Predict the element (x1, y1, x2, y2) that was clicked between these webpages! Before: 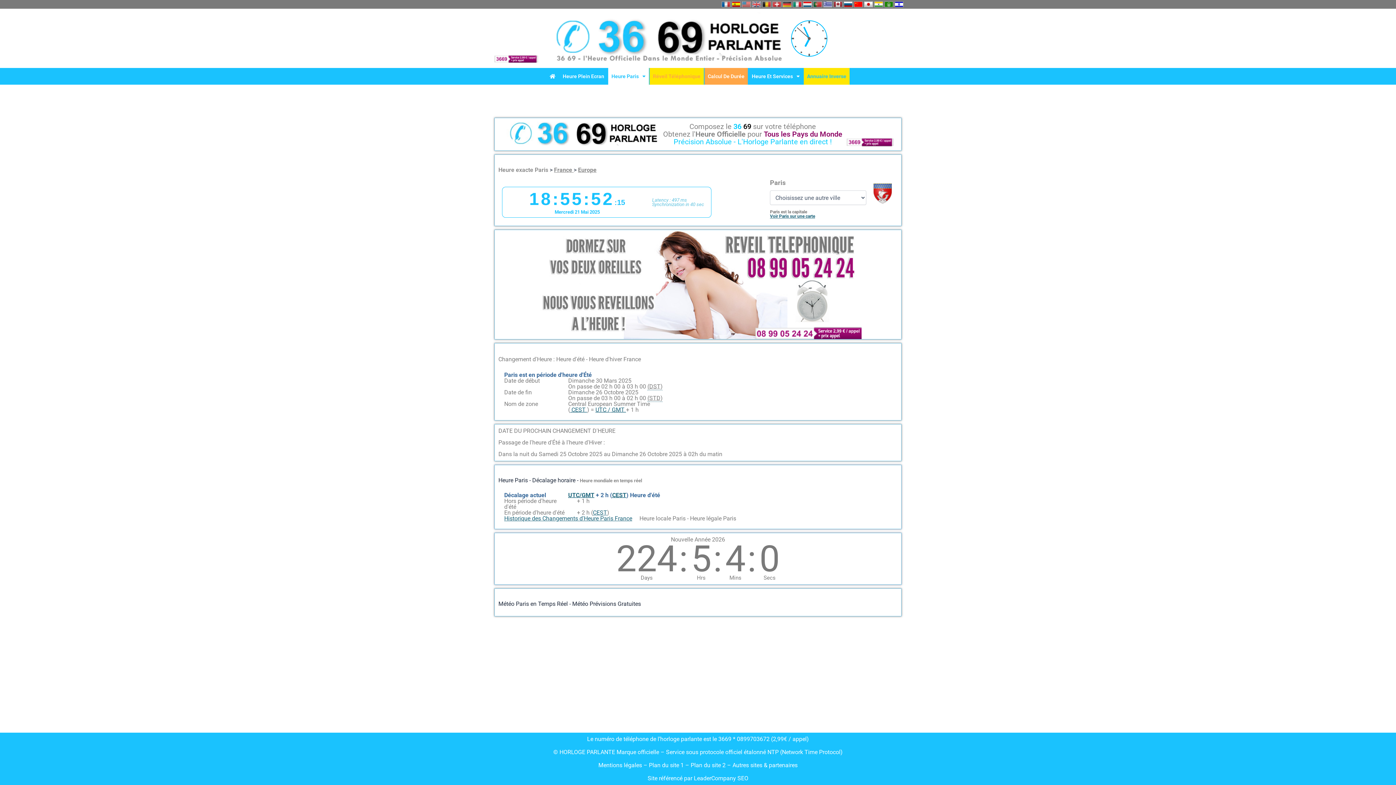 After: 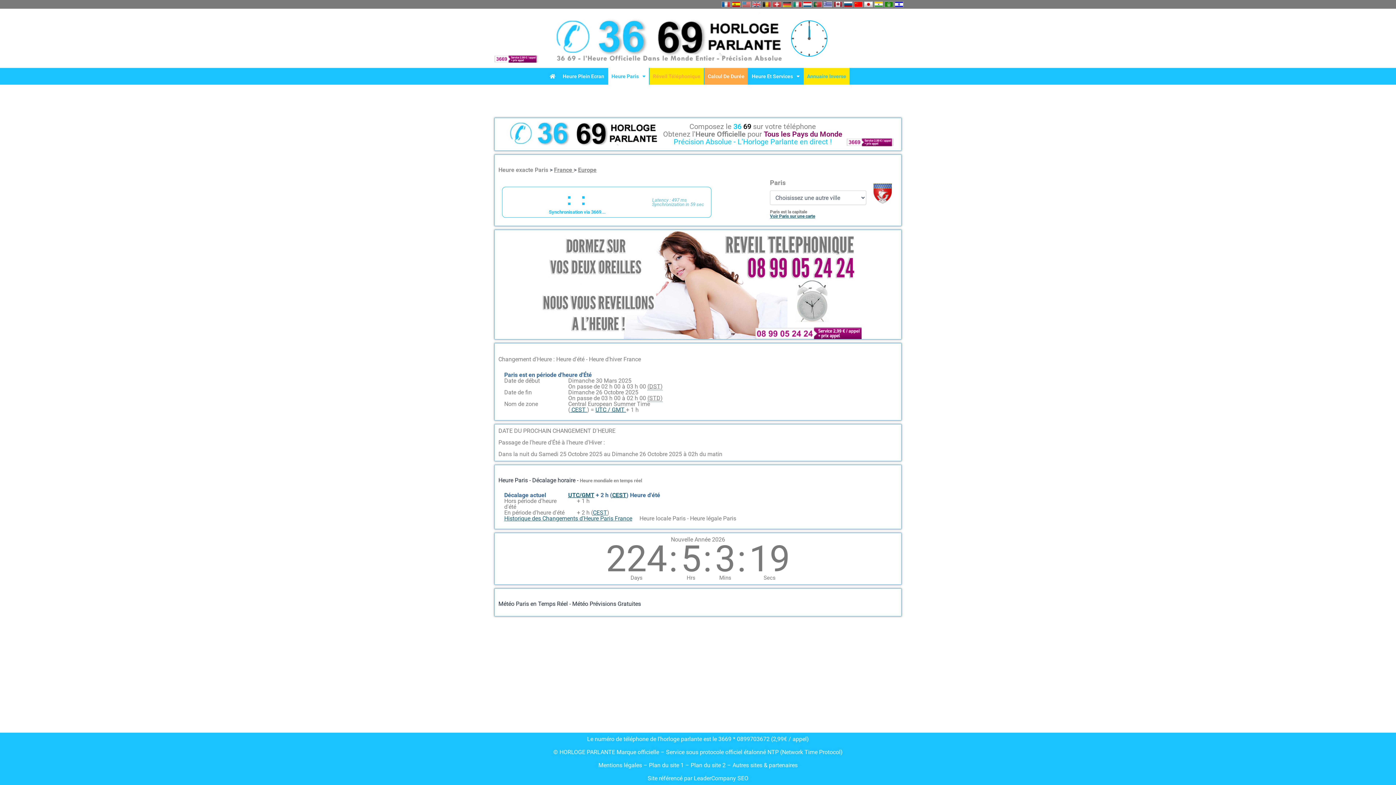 Action: bbox: (494, 57, 538, 64)